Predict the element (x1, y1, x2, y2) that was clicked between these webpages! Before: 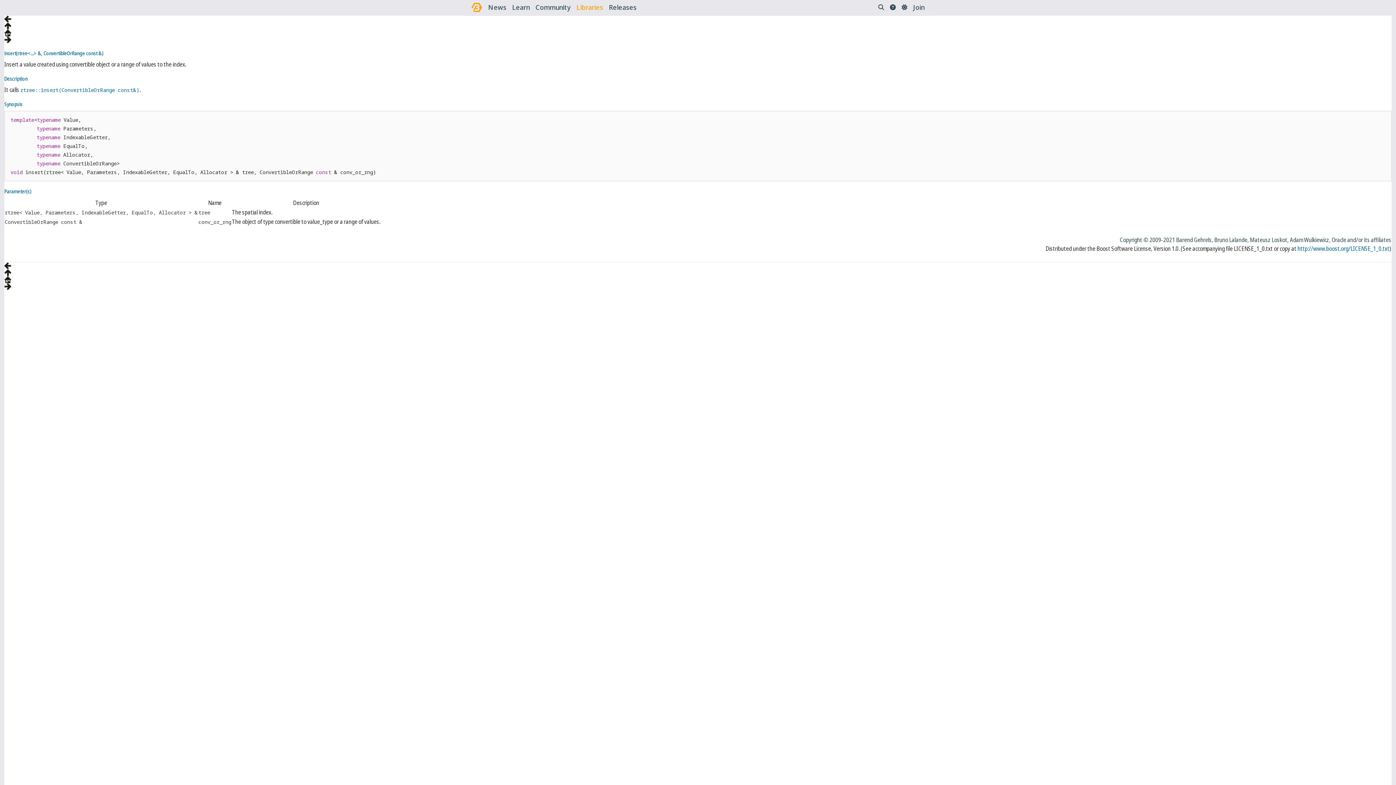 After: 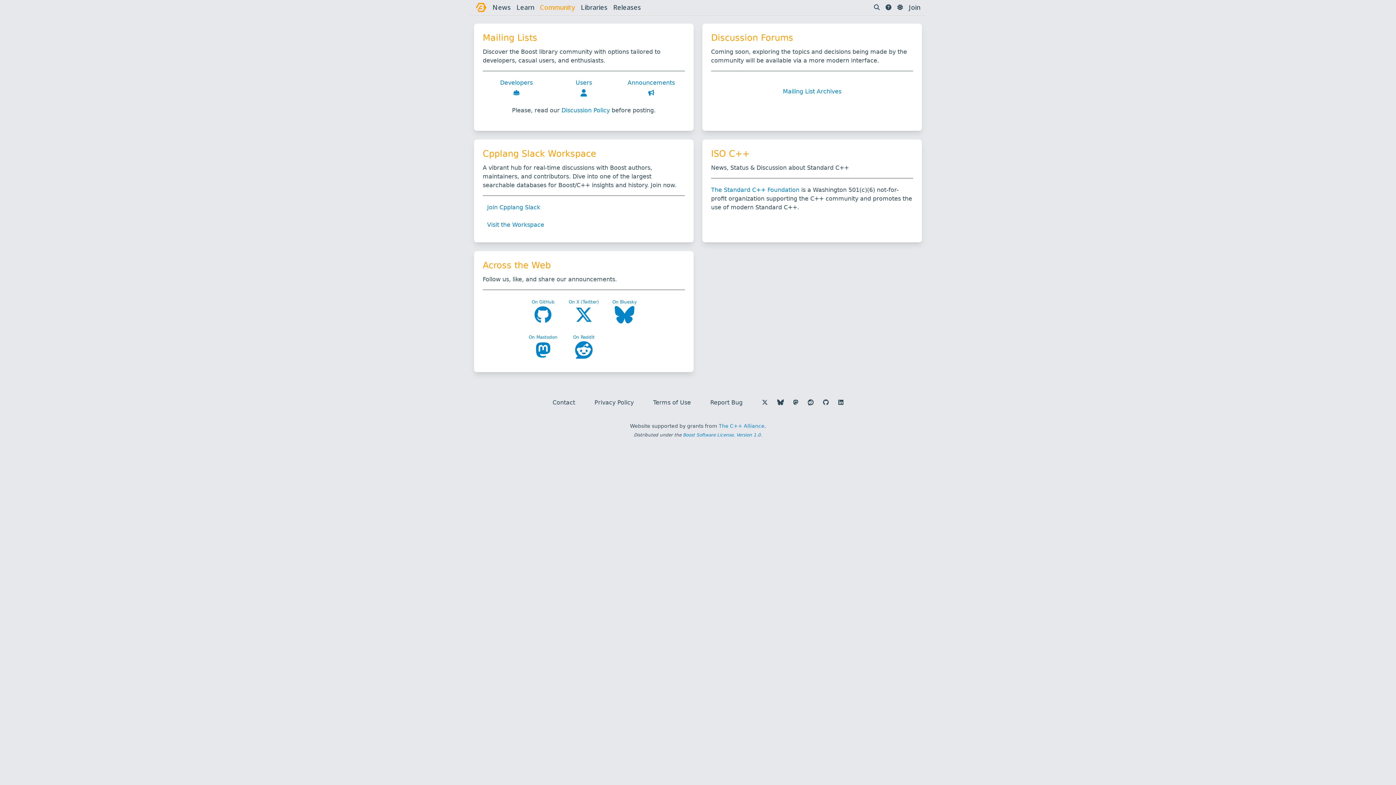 Action: bbox: (535, 2, 570, 12) label: Community